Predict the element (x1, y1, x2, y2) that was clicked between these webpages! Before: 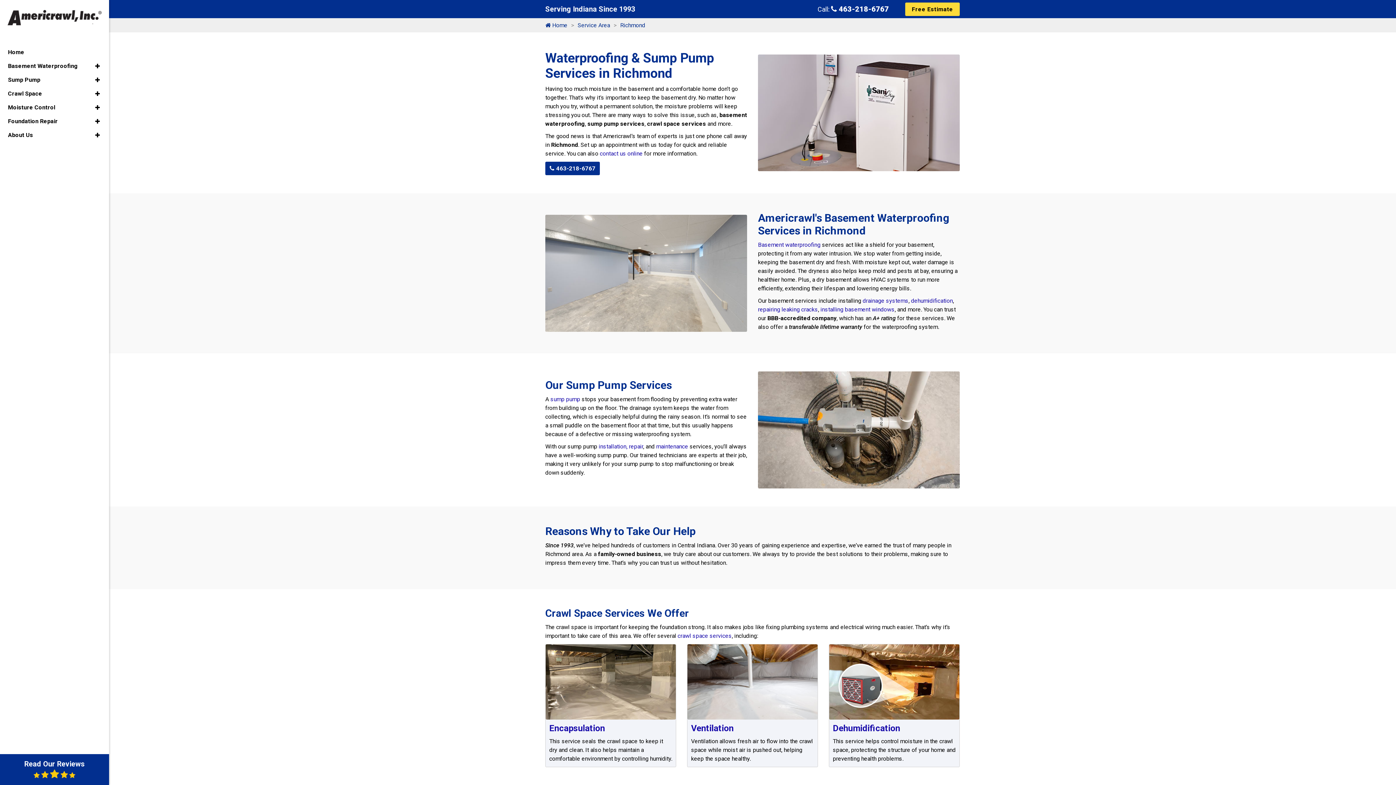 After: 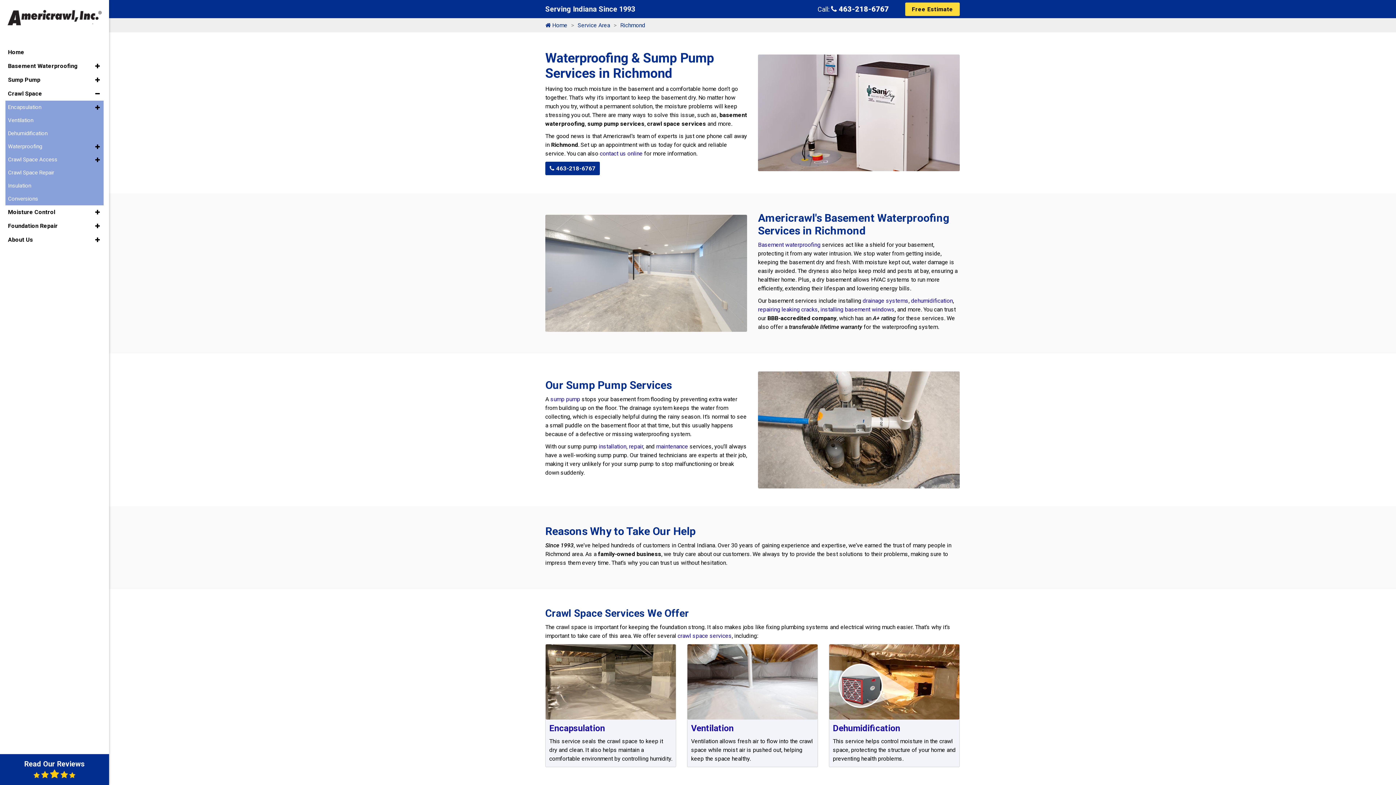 Action: bbox: (91, 87, 103, 100)